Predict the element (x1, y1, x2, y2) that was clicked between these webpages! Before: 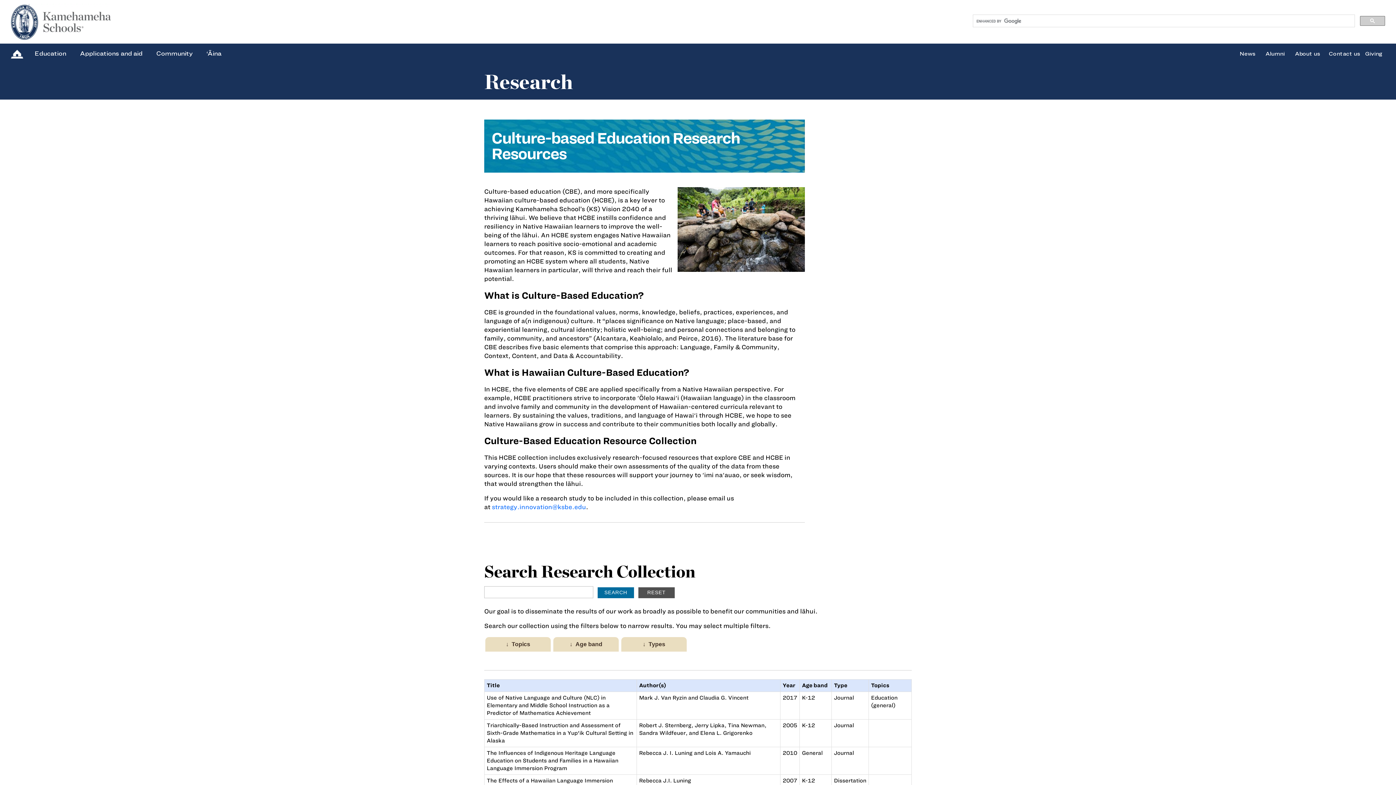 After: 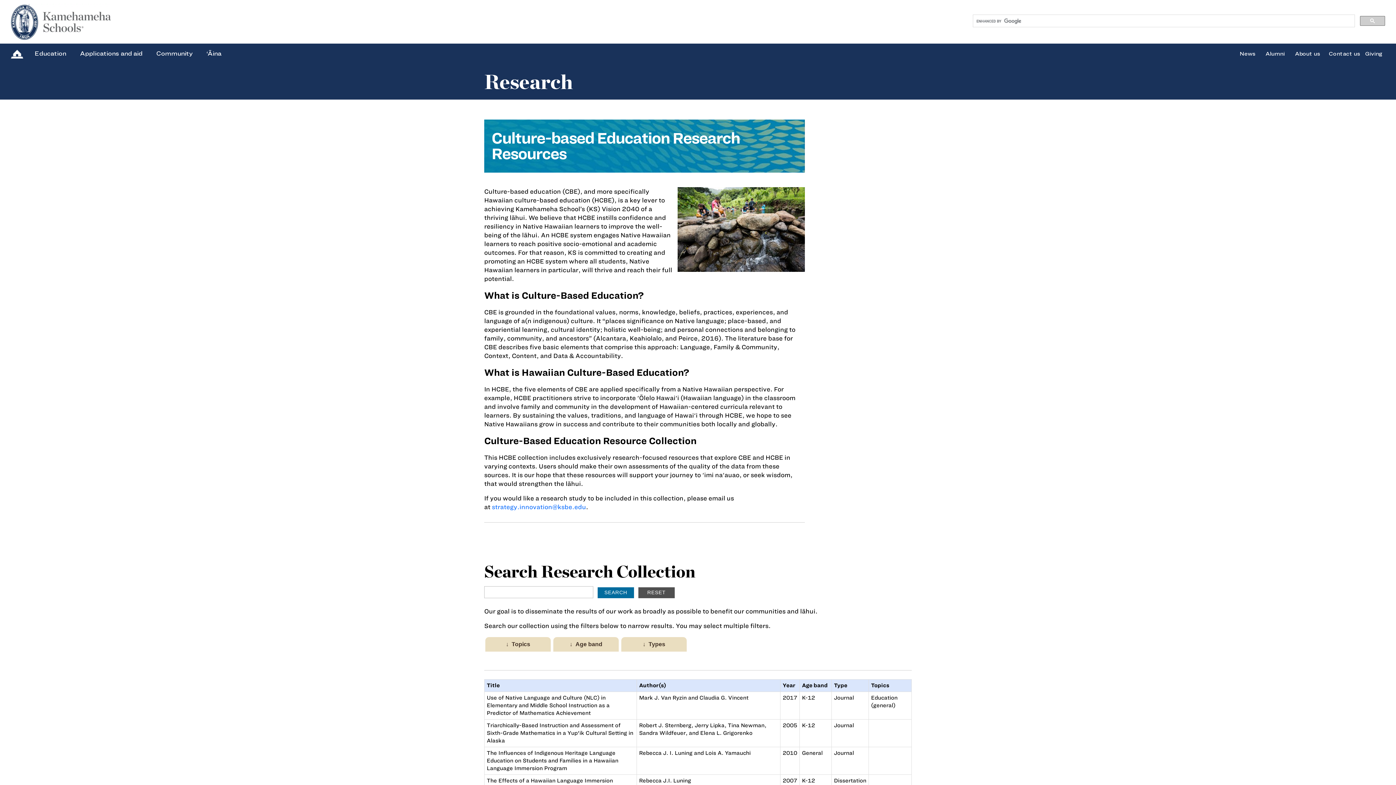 Action: bbox: (1360, 16, 1385, 25)